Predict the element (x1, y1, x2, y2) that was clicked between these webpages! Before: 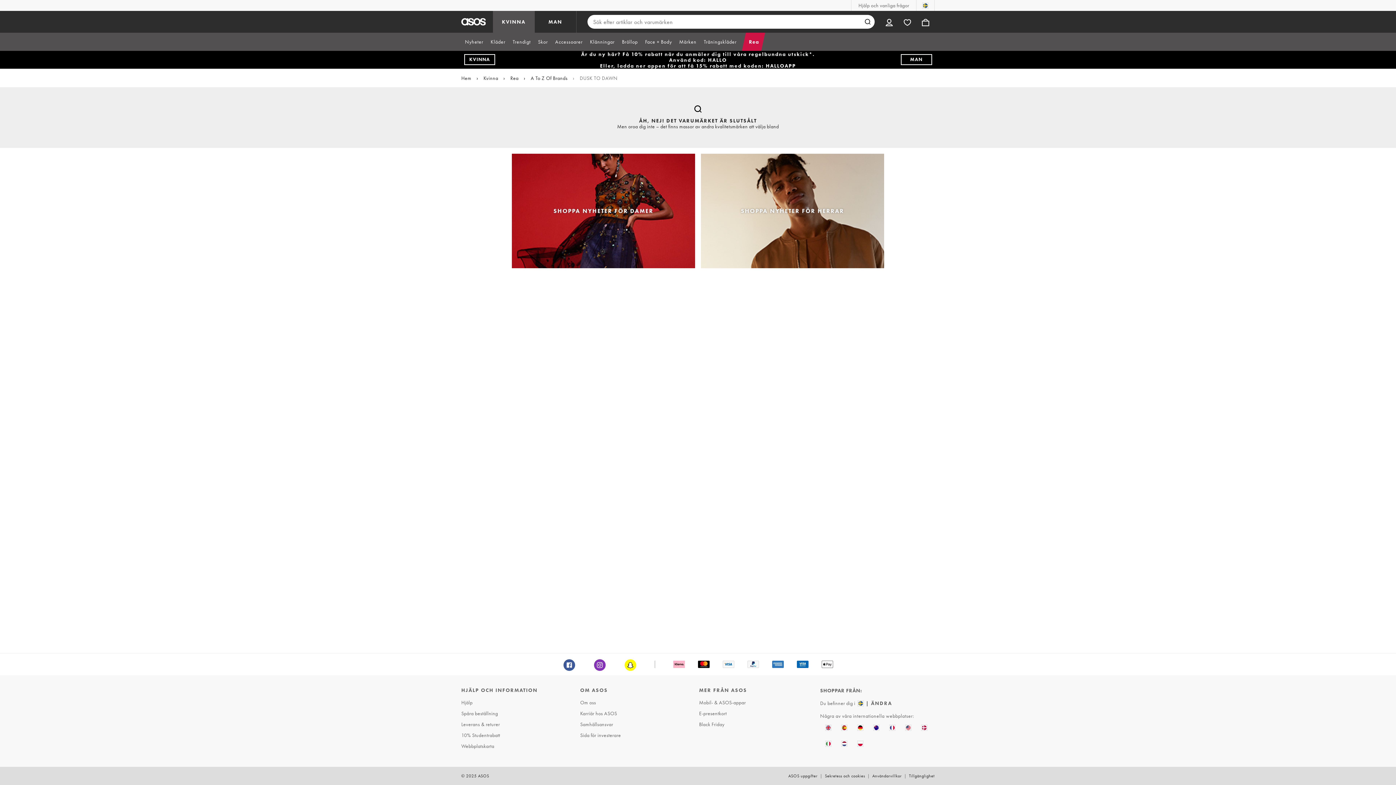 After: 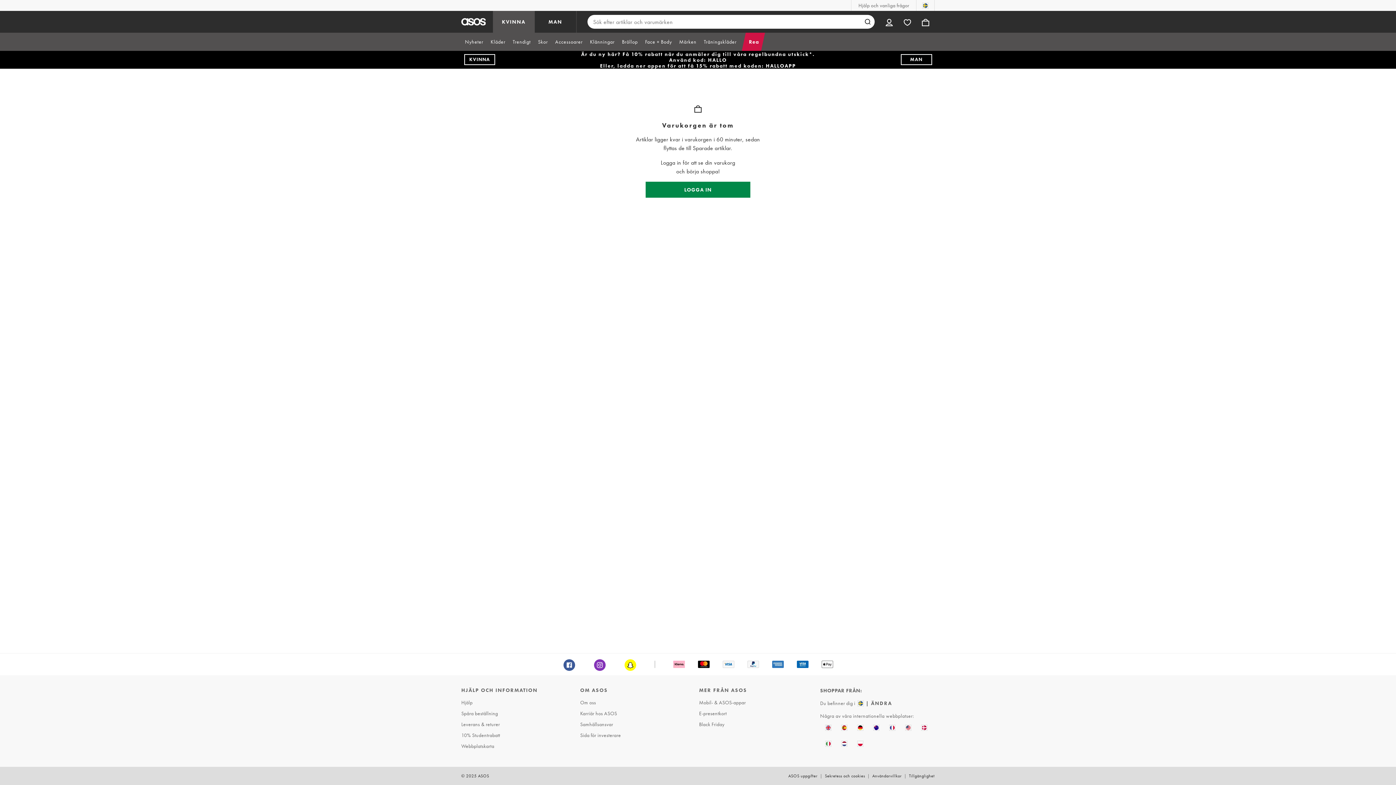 Action: label: Varukorg 0 artiklar bbox: (916, 10, 934, 32)